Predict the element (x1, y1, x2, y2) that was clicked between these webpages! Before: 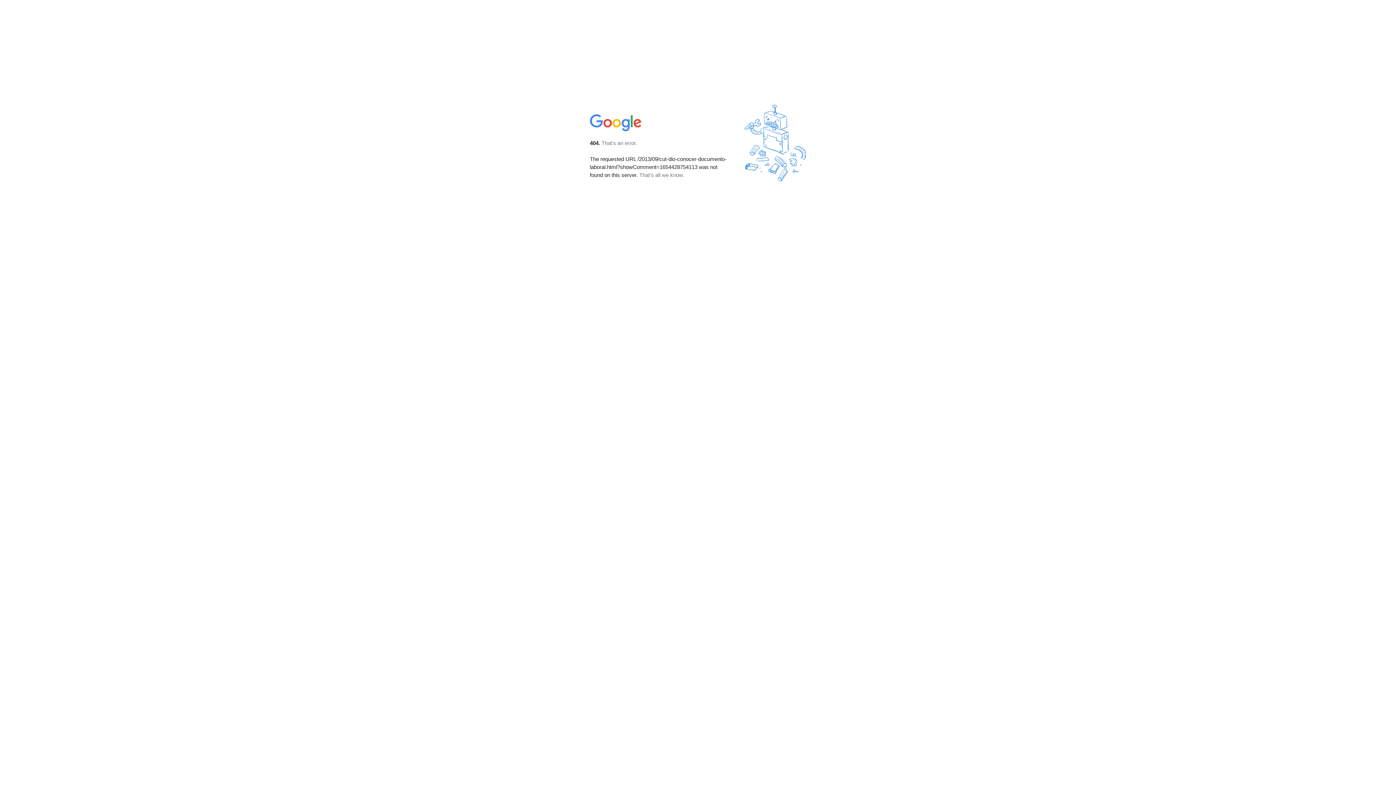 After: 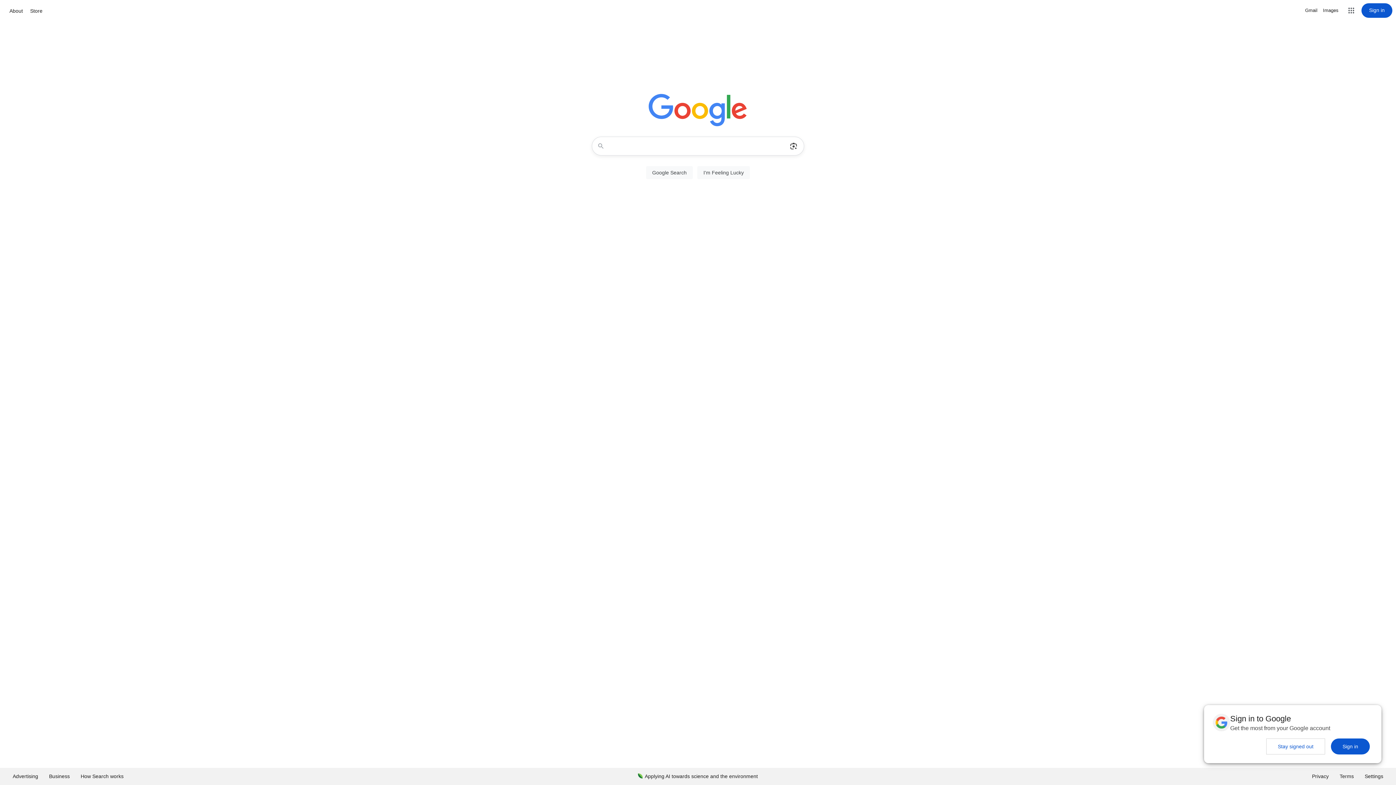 Action: bbox: (590, 127, 642, 134)